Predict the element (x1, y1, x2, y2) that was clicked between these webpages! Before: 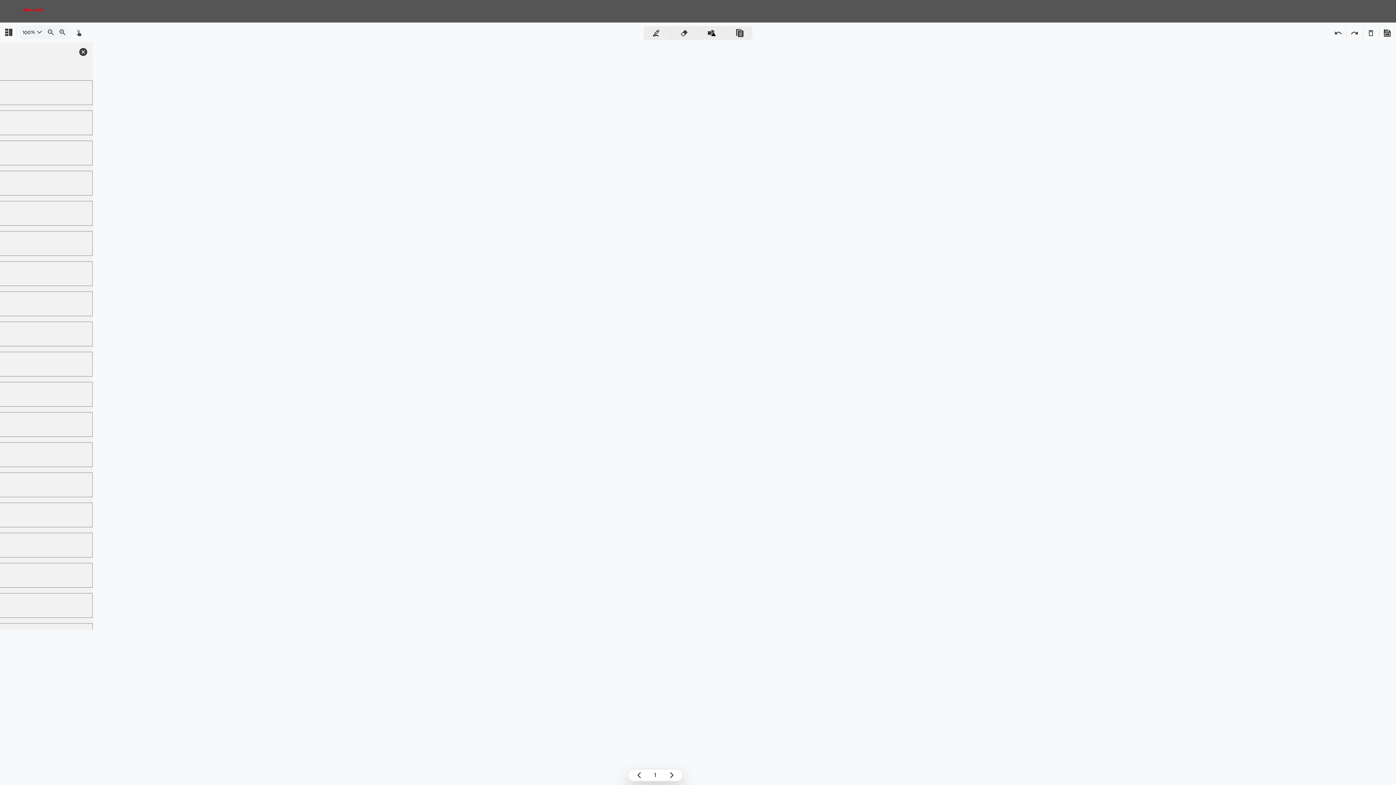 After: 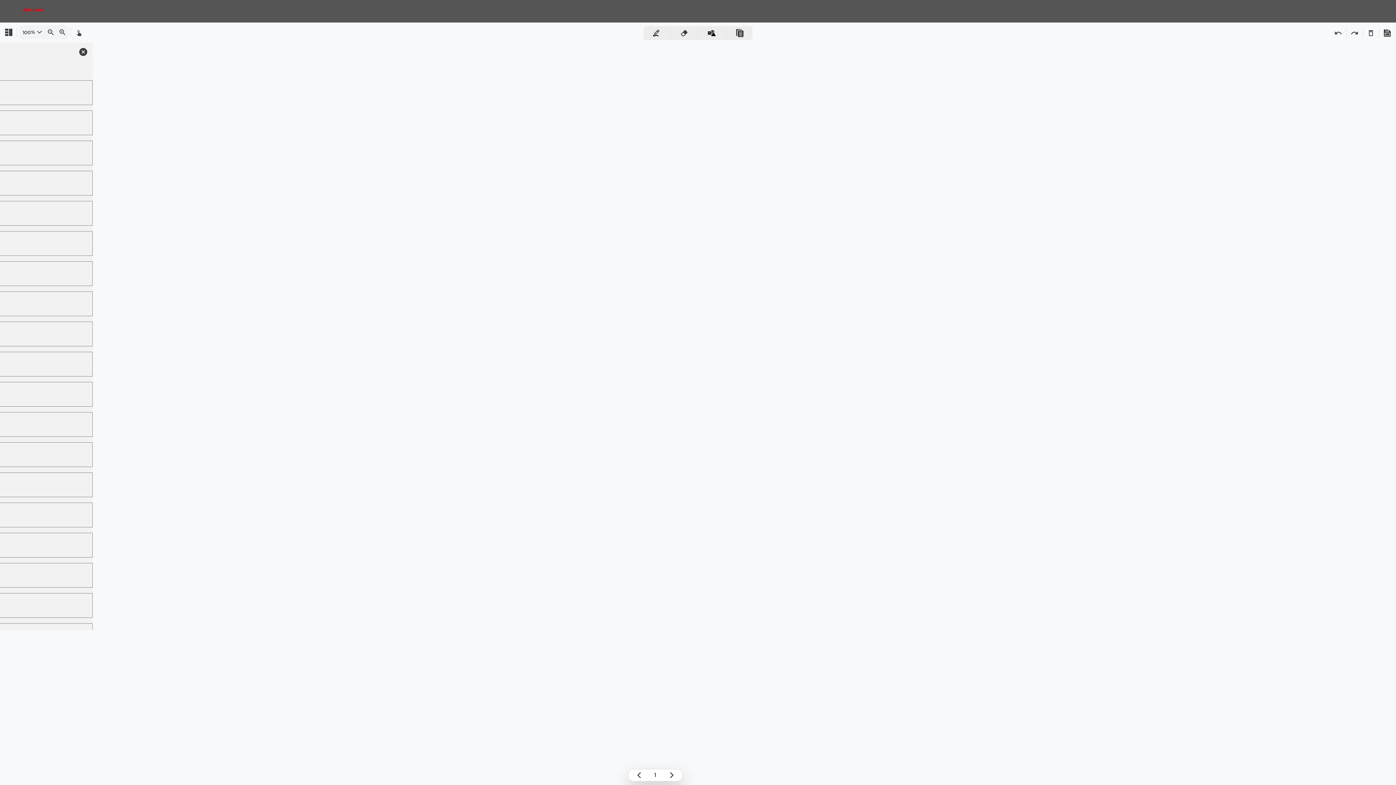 Action: bbox: (21, 6, 43, 15)